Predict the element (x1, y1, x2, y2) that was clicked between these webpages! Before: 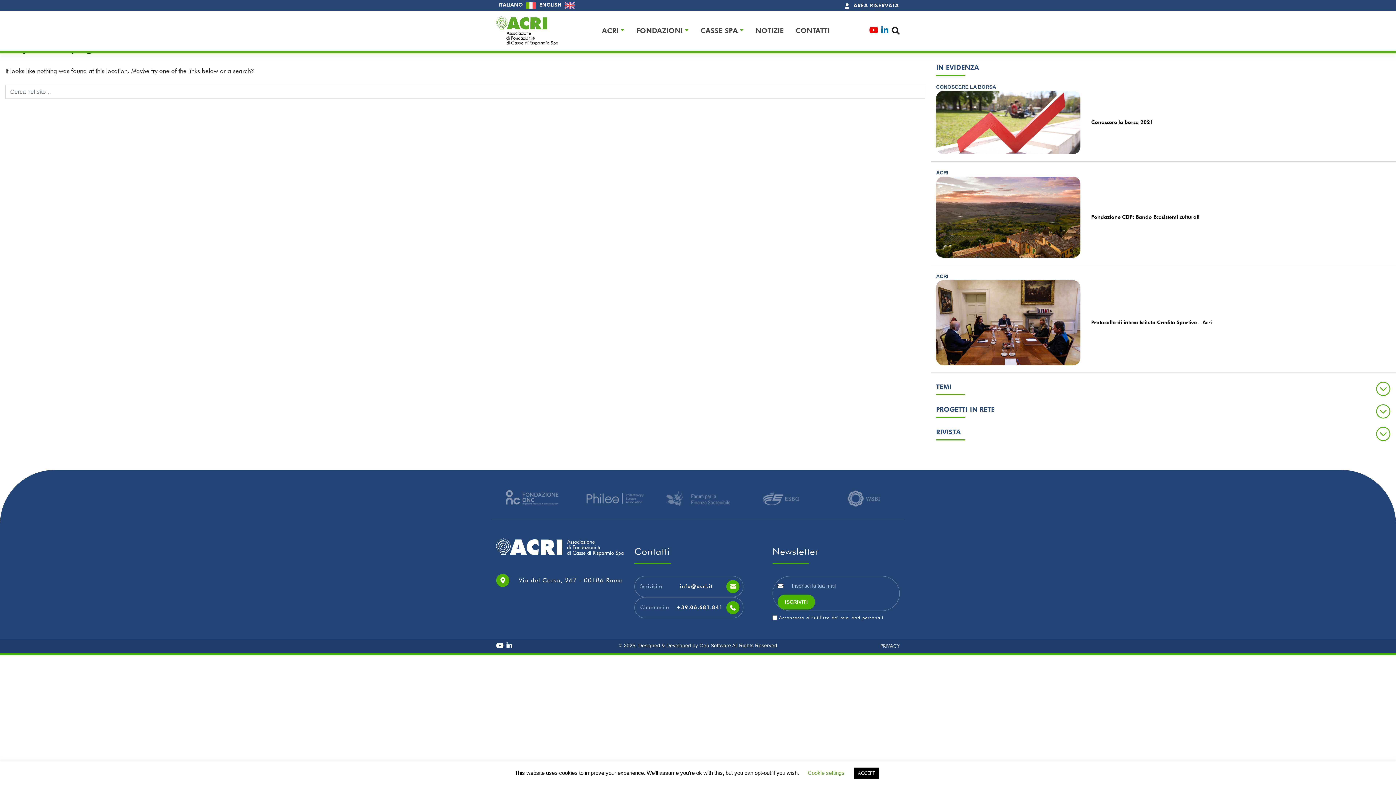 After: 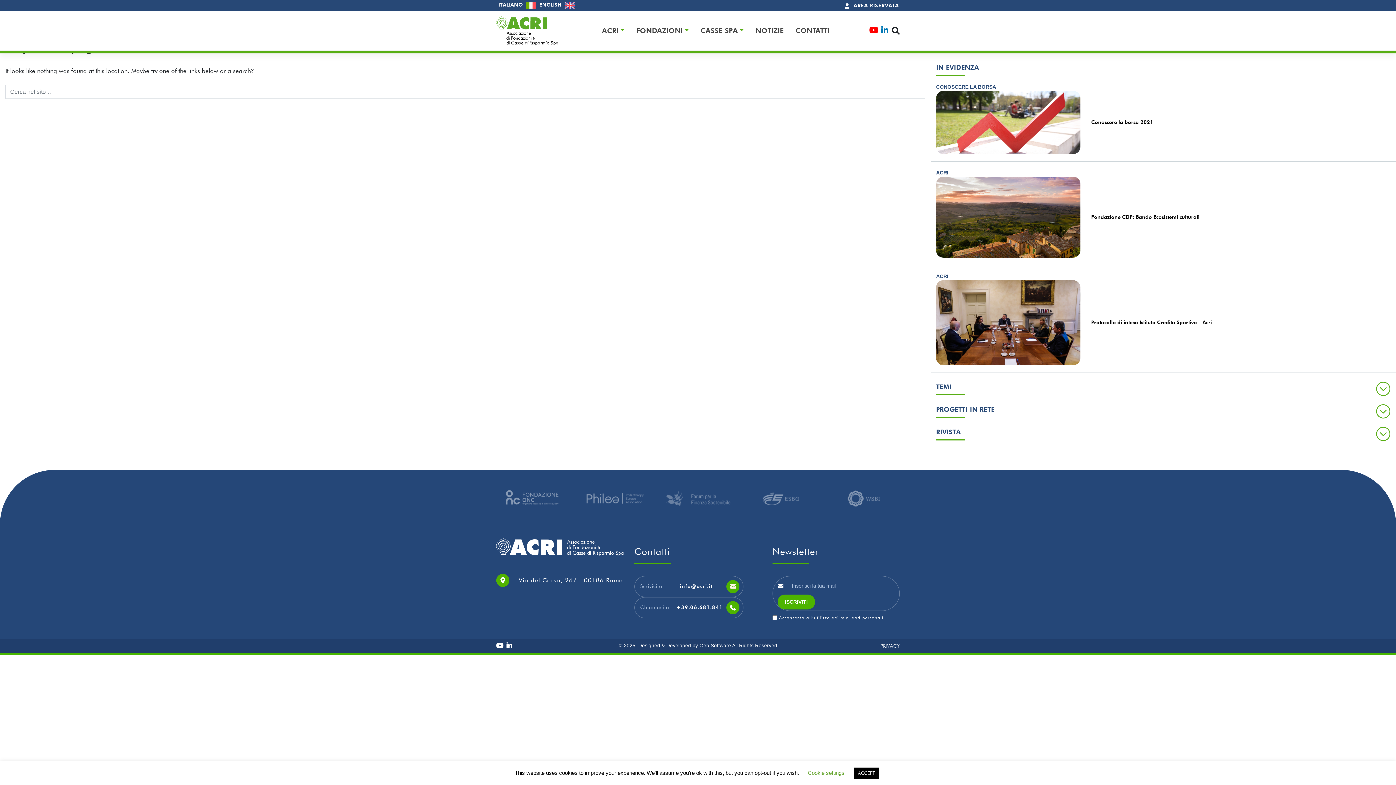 Action: bbox: (869, 27, 878, 34)